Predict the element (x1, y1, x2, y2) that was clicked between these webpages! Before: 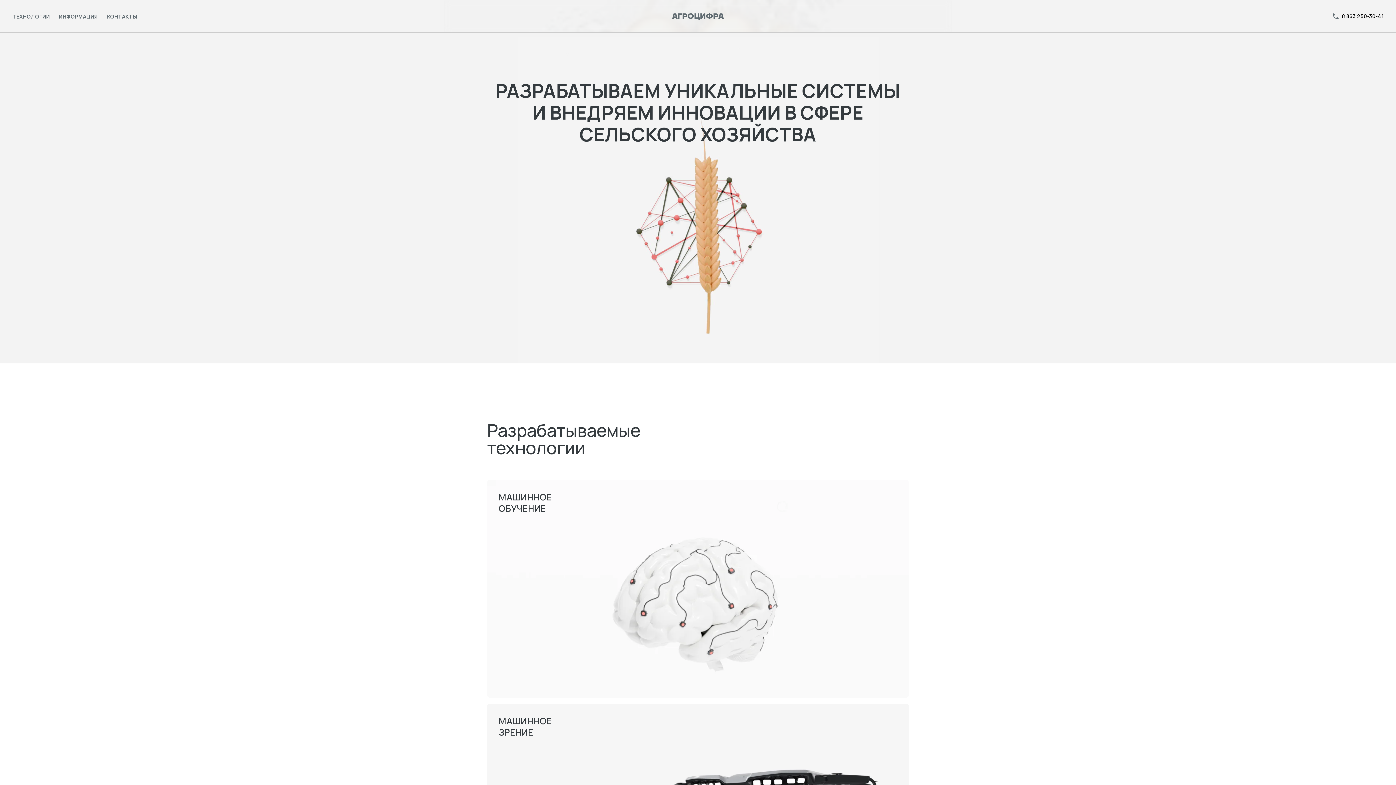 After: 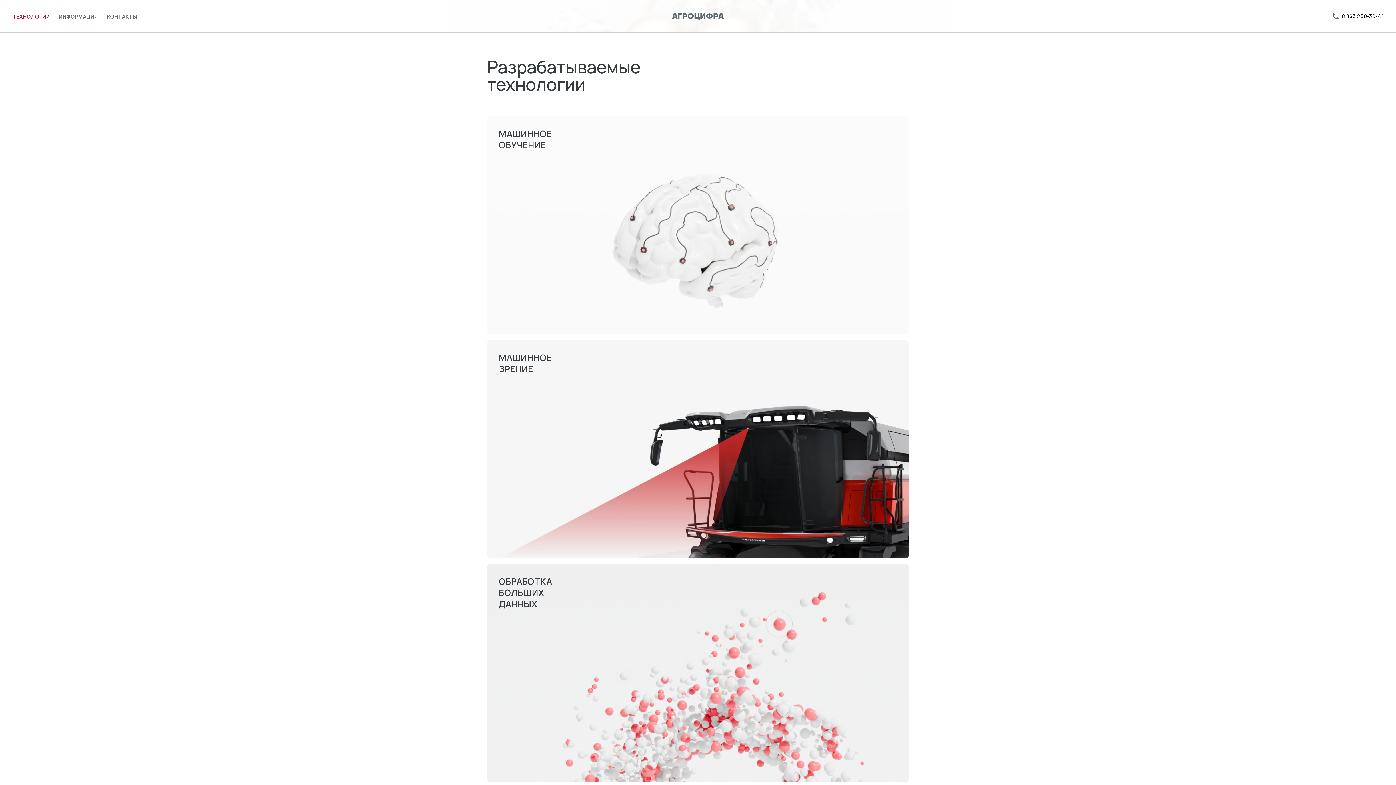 Action: label: ТЕХНОЛОГИИ bbox: (8, 6, 53, 26)